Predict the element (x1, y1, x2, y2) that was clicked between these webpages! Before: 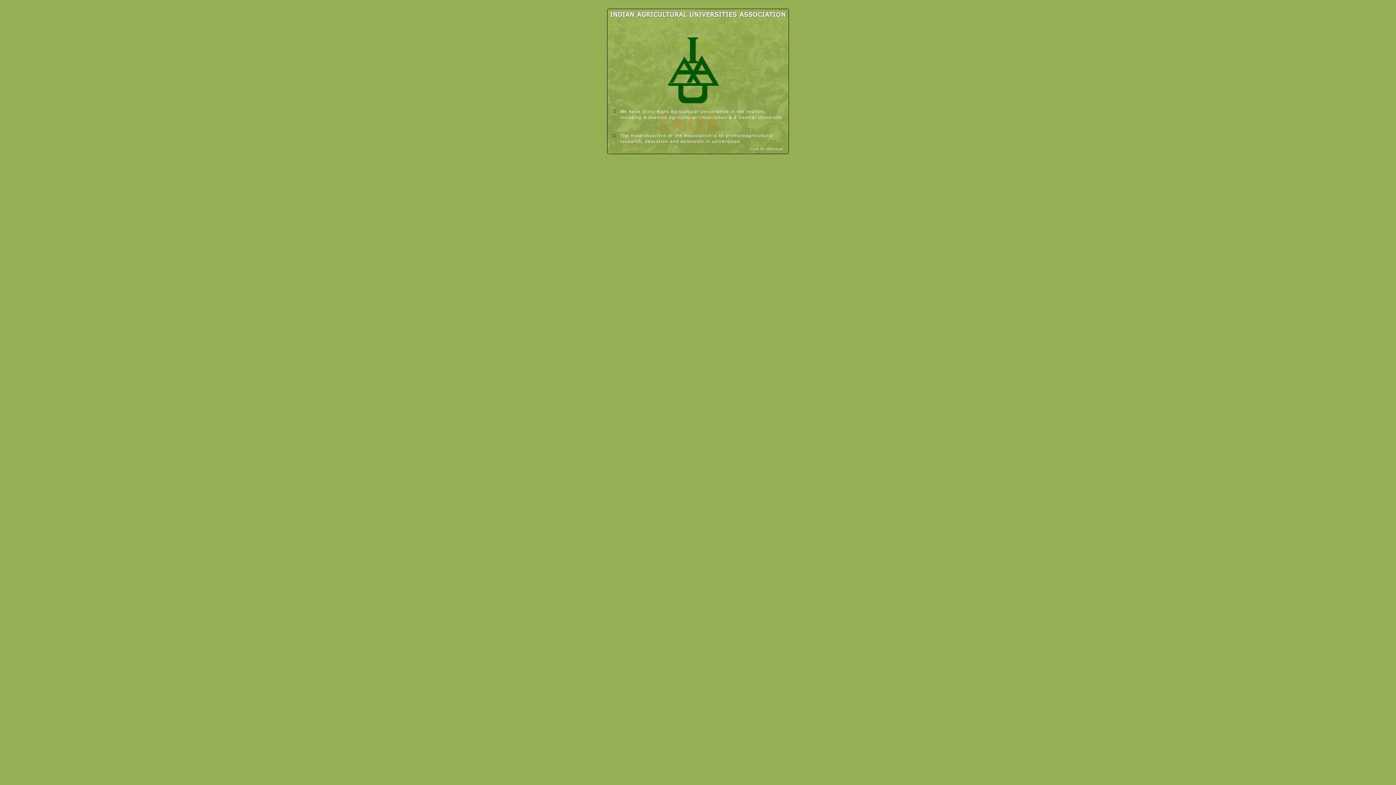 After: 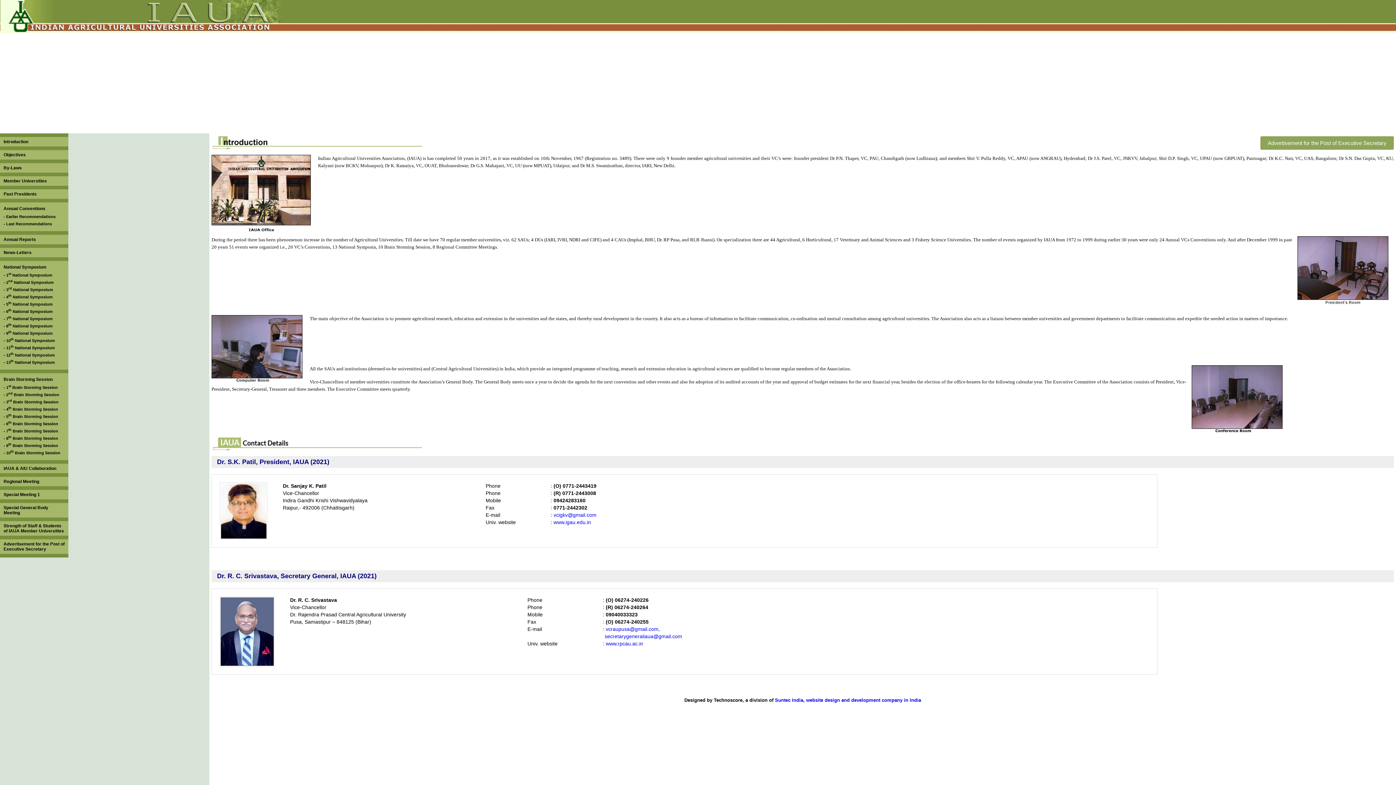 Action: label: Click to continue bbox: (750, 146, 783, 150)